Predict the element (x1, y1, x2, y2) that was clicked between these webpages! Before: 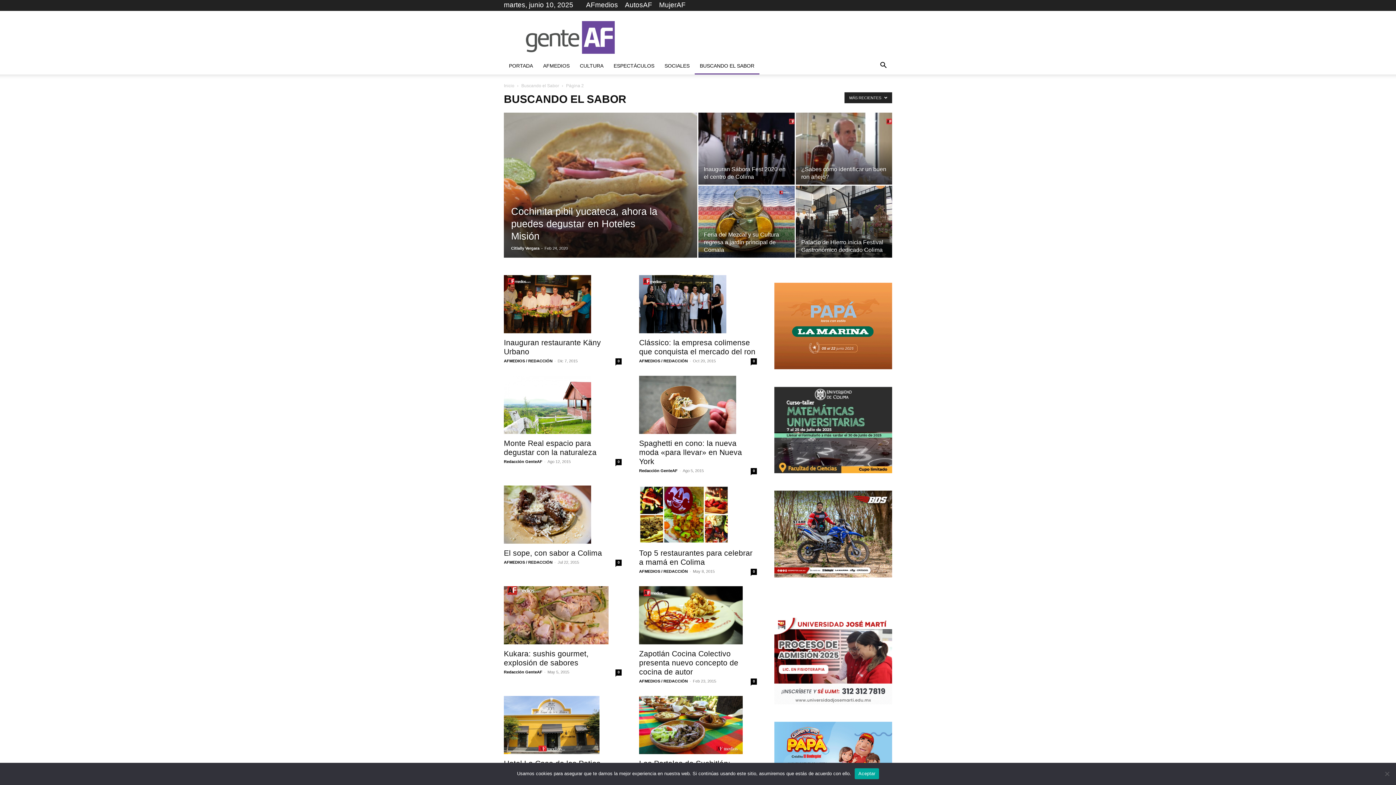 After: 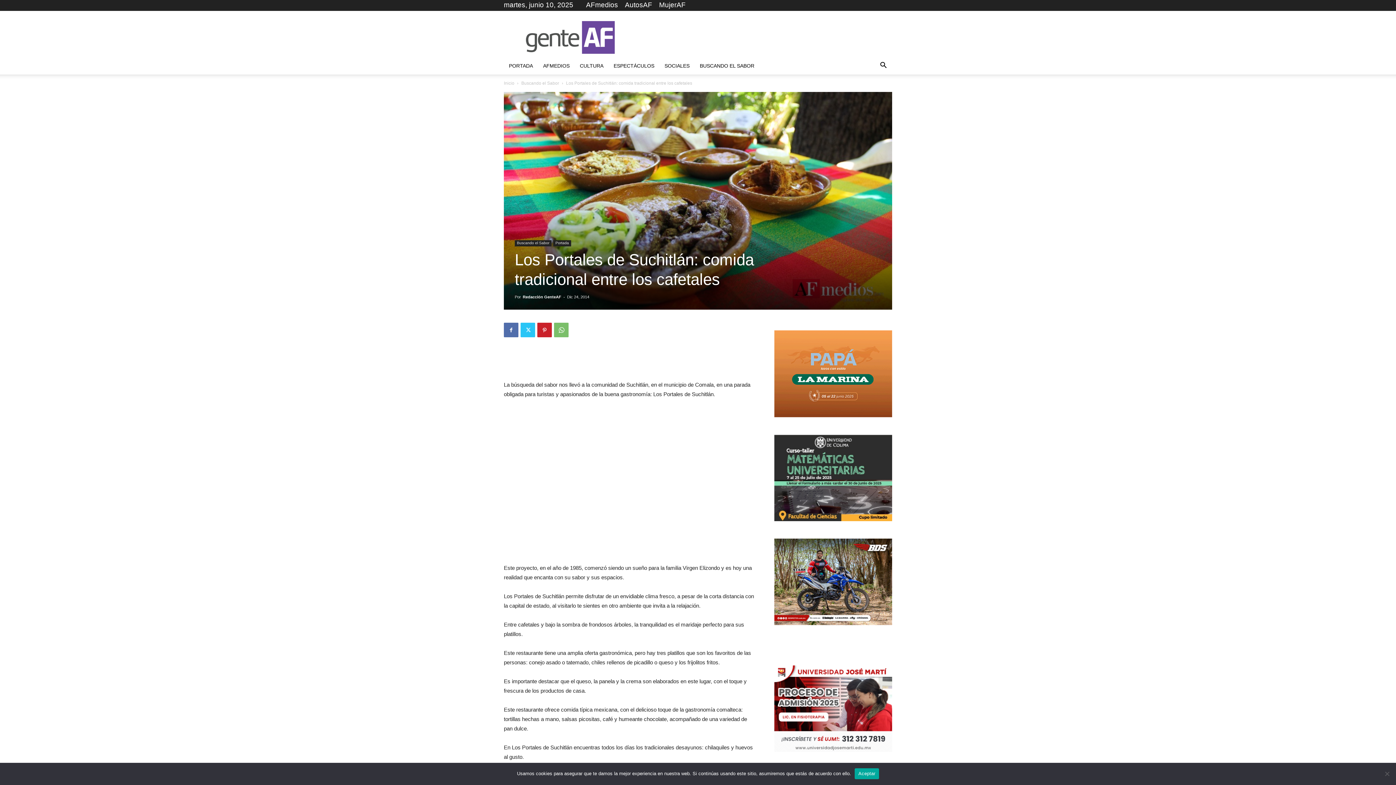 Action: bbox: (639, 696, 757, 754)